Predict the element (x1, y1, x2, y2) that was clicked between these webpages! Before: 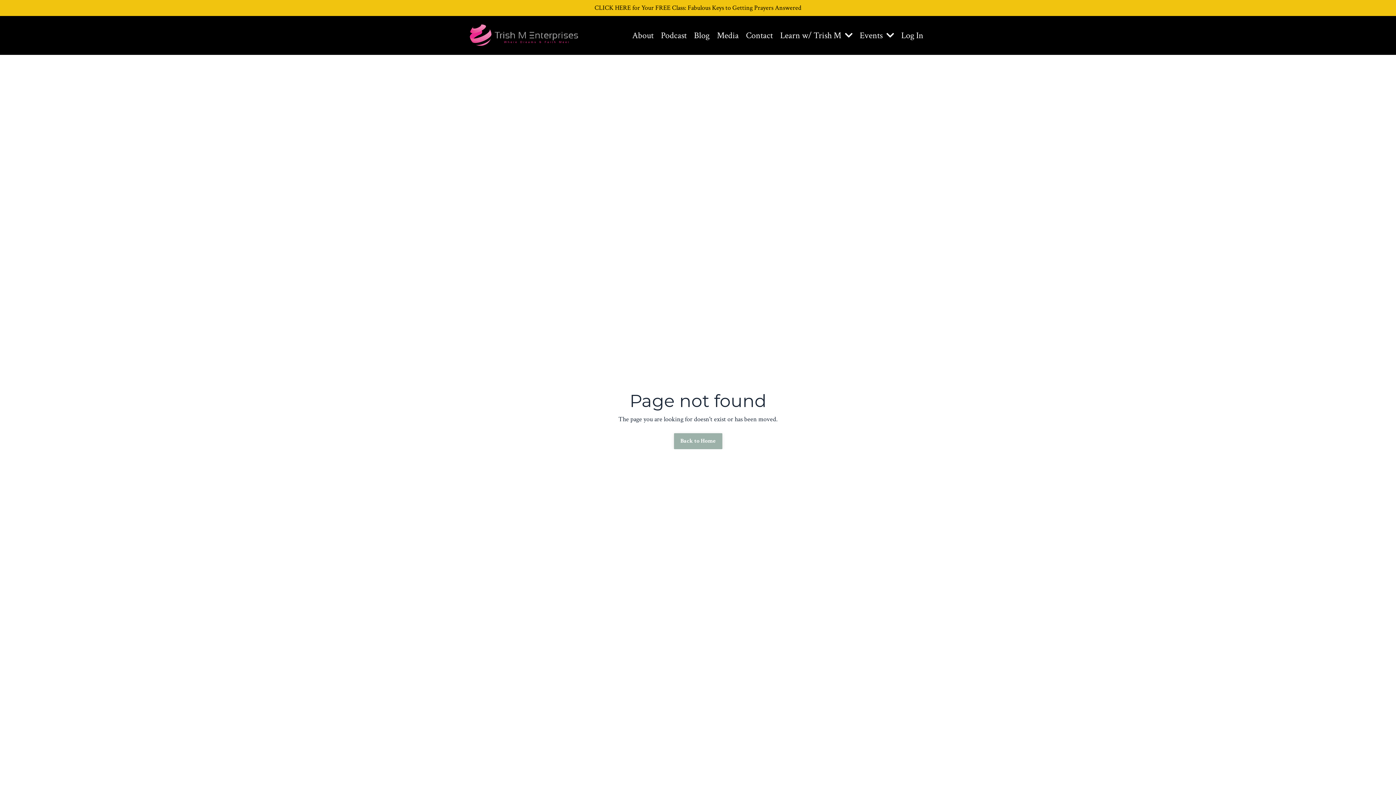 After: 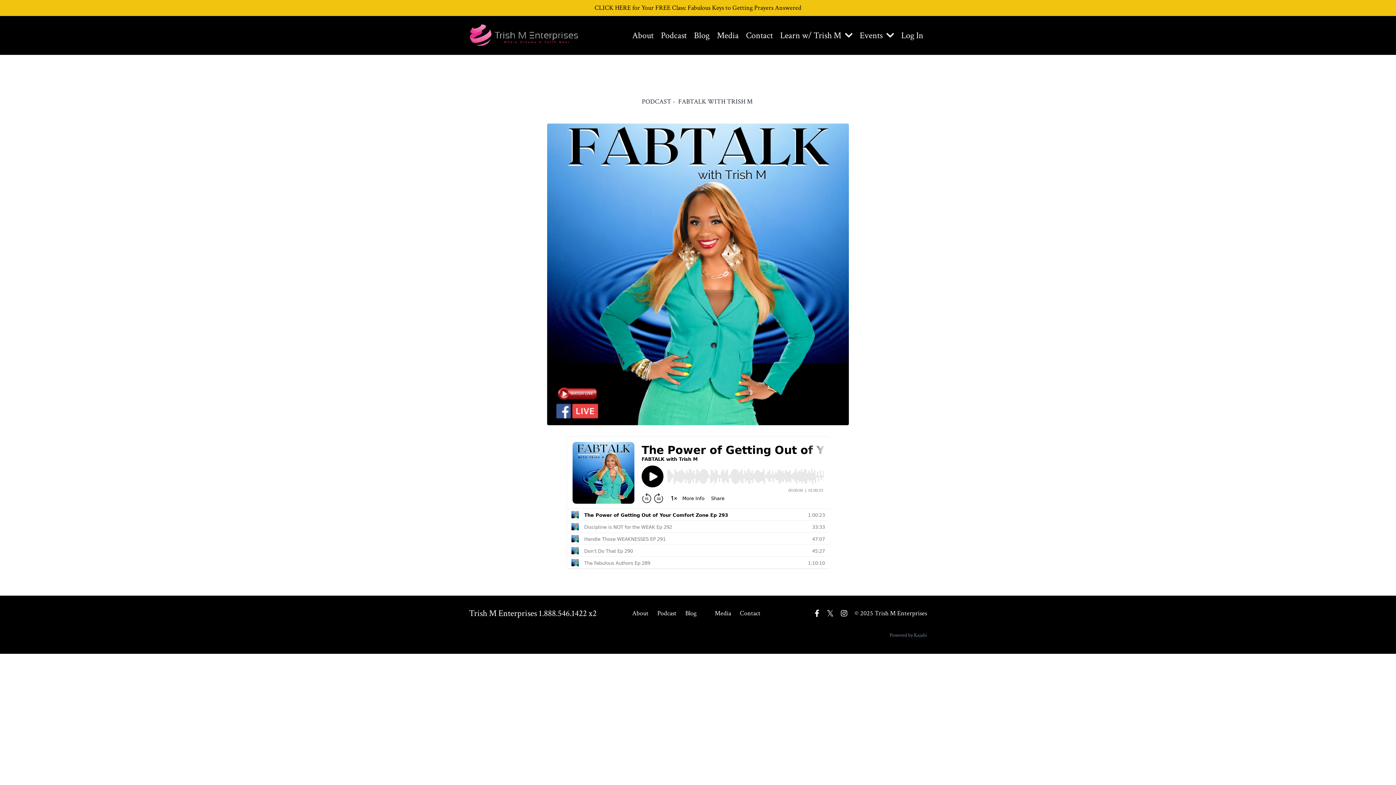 Action: label: Podcast bbox: (661, 28, 686, 42)